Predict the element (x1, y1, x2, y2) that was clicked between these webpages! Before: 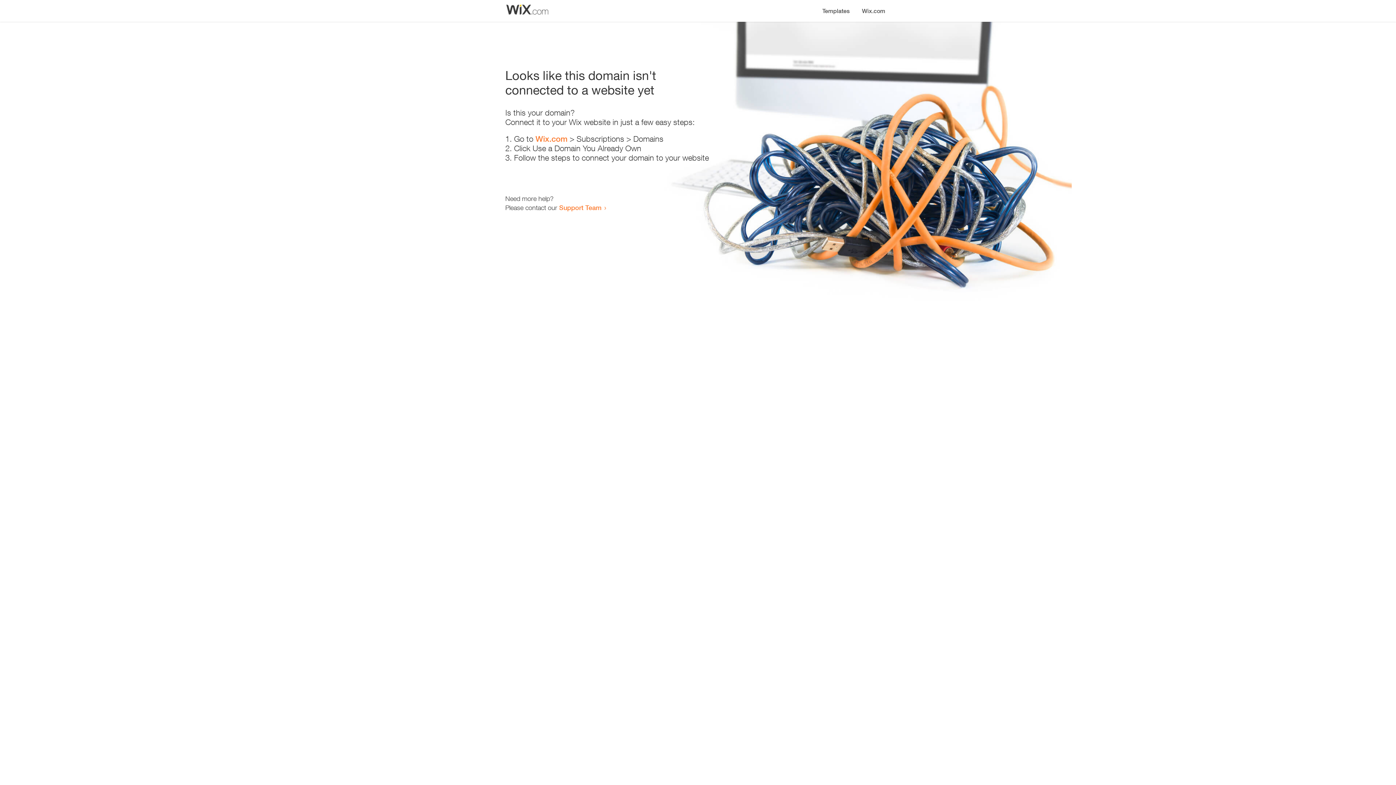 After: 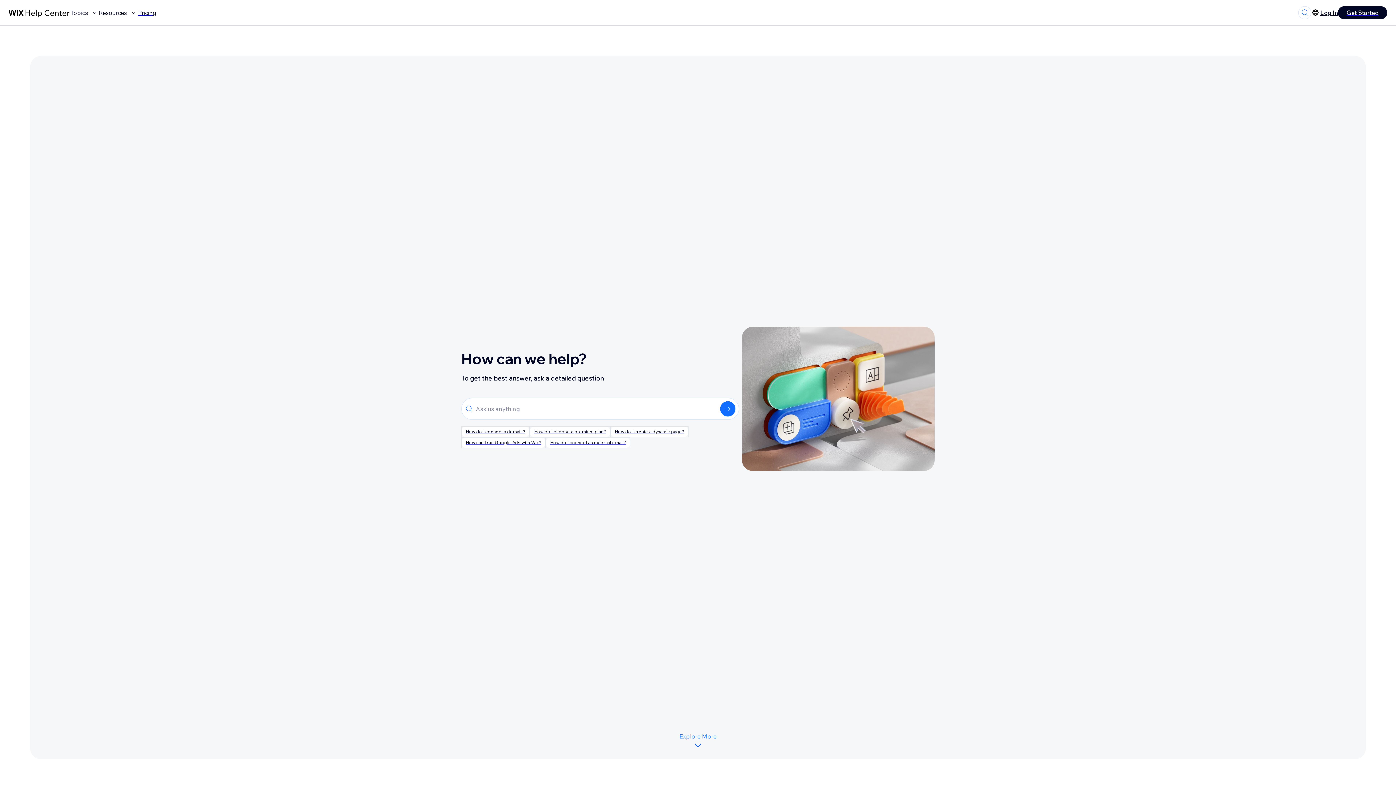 Action: label: Support Team bbox: (559, 203, 601, 211)